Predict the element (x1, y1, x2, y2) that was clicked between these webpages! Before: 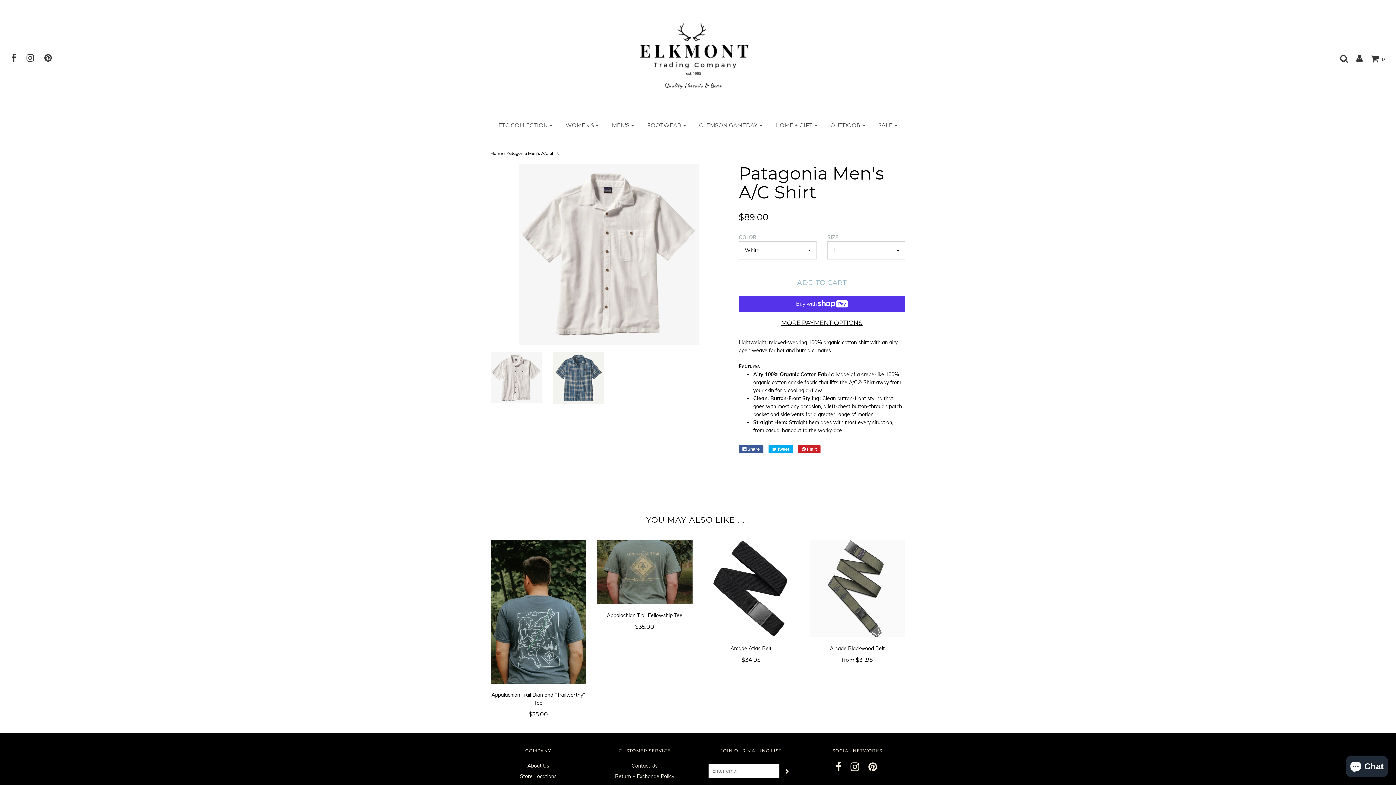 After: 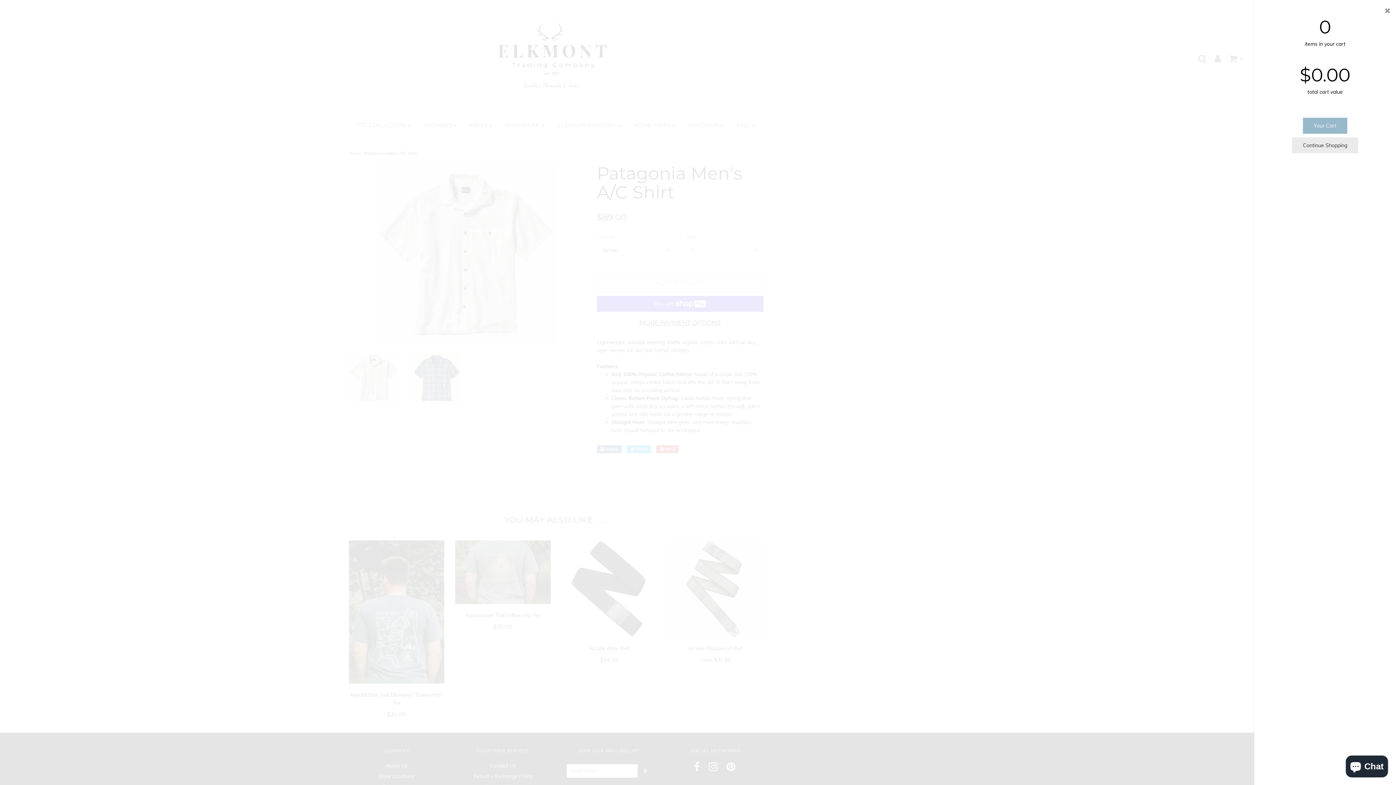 Action: label:  0 bbox: (1364, 54, 1385, 62)